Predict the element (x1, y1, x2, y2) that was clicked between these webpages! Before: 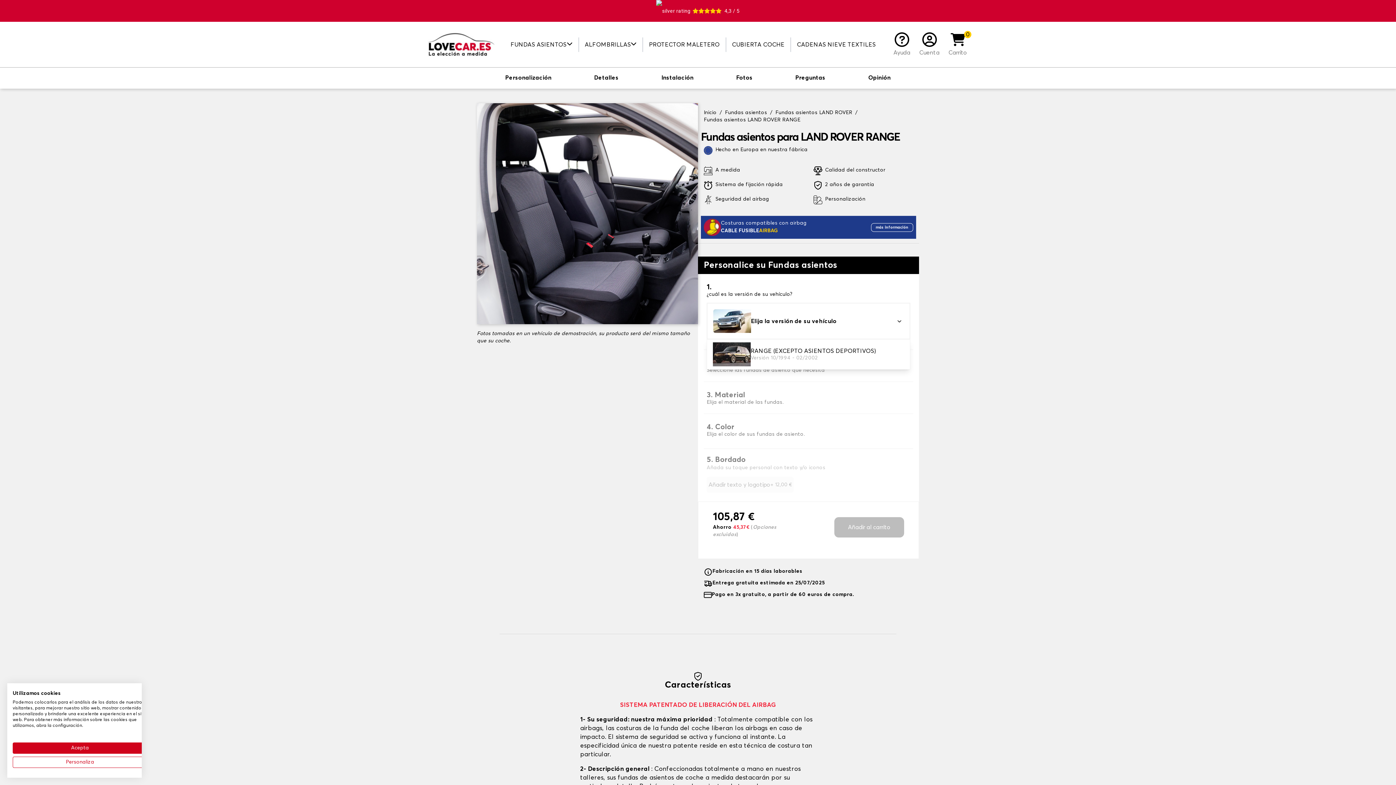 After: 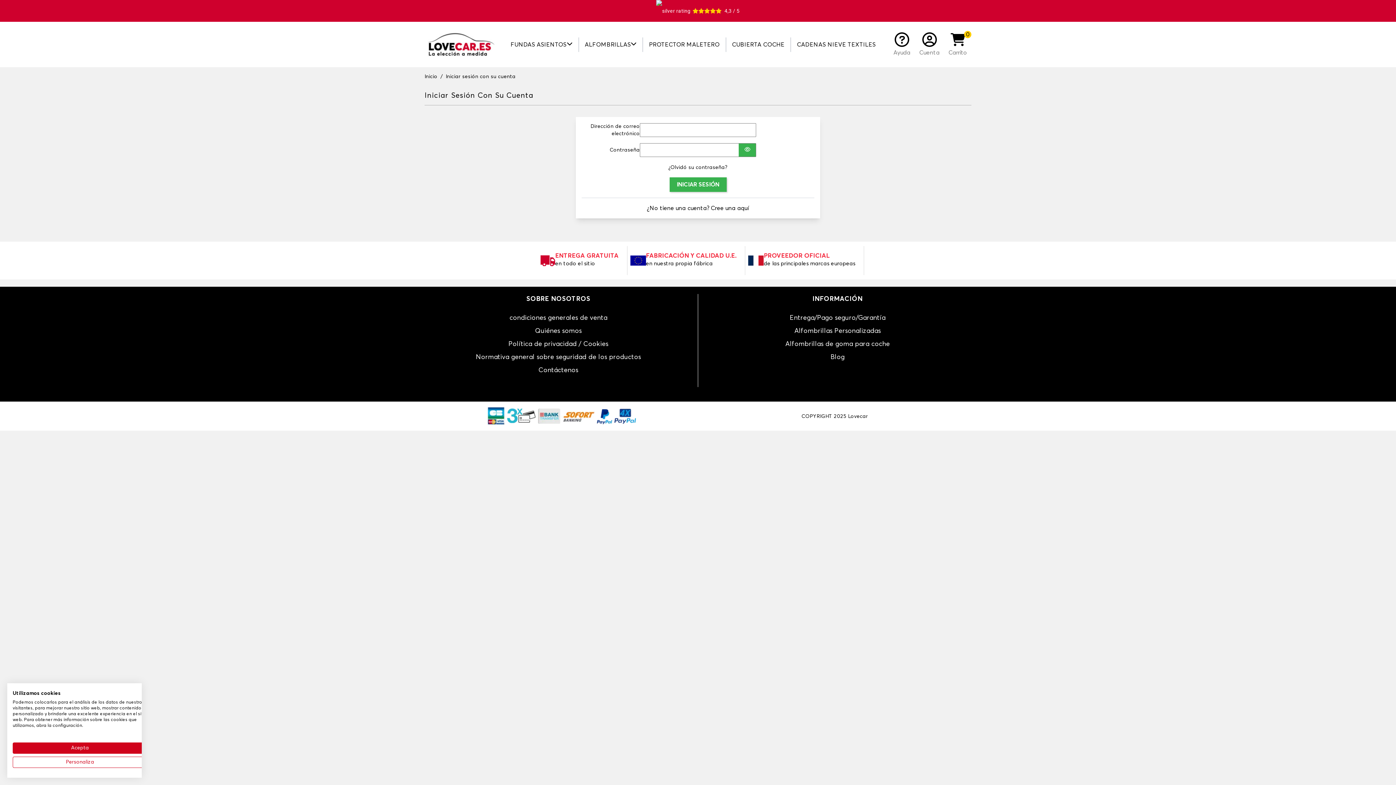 Action: bbox: (915, 32, 944, 56) label: Cuenta